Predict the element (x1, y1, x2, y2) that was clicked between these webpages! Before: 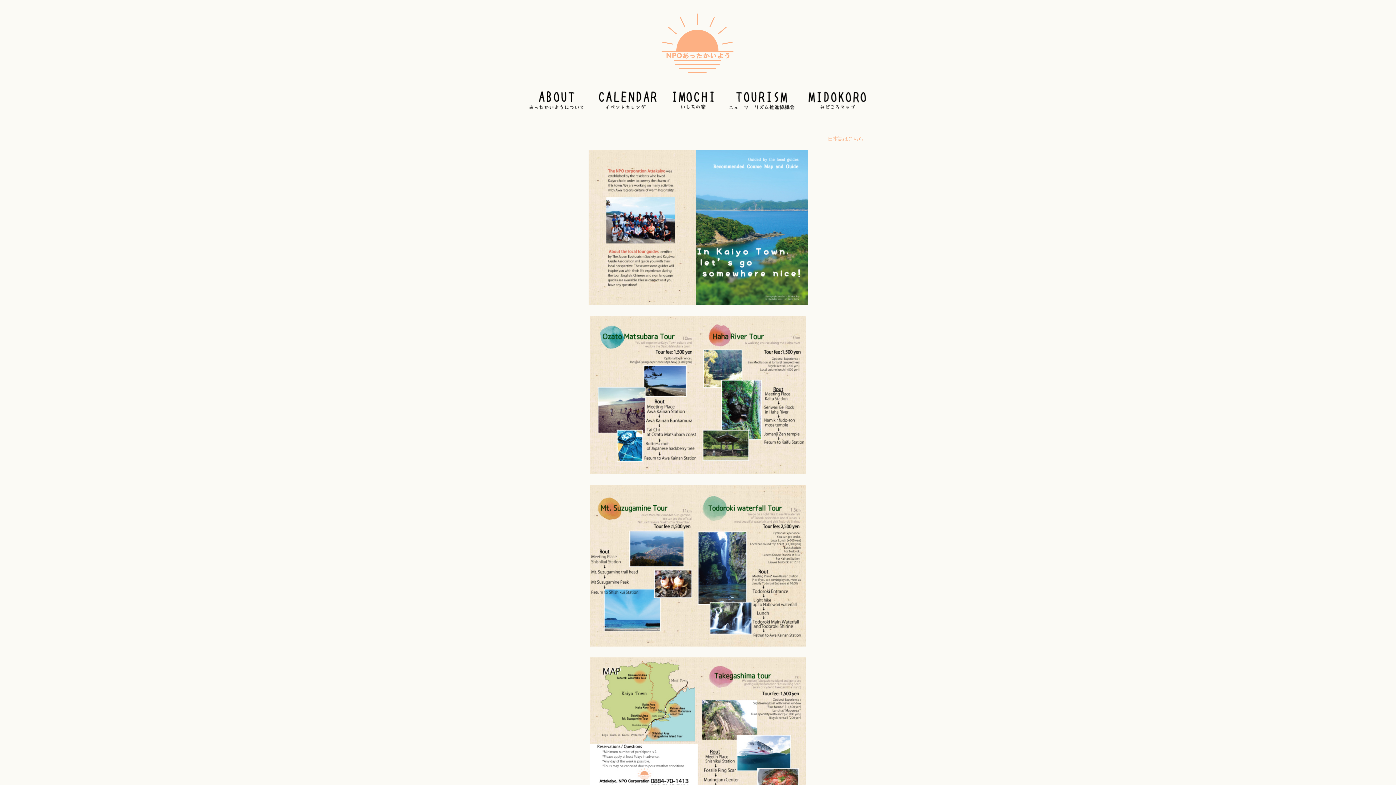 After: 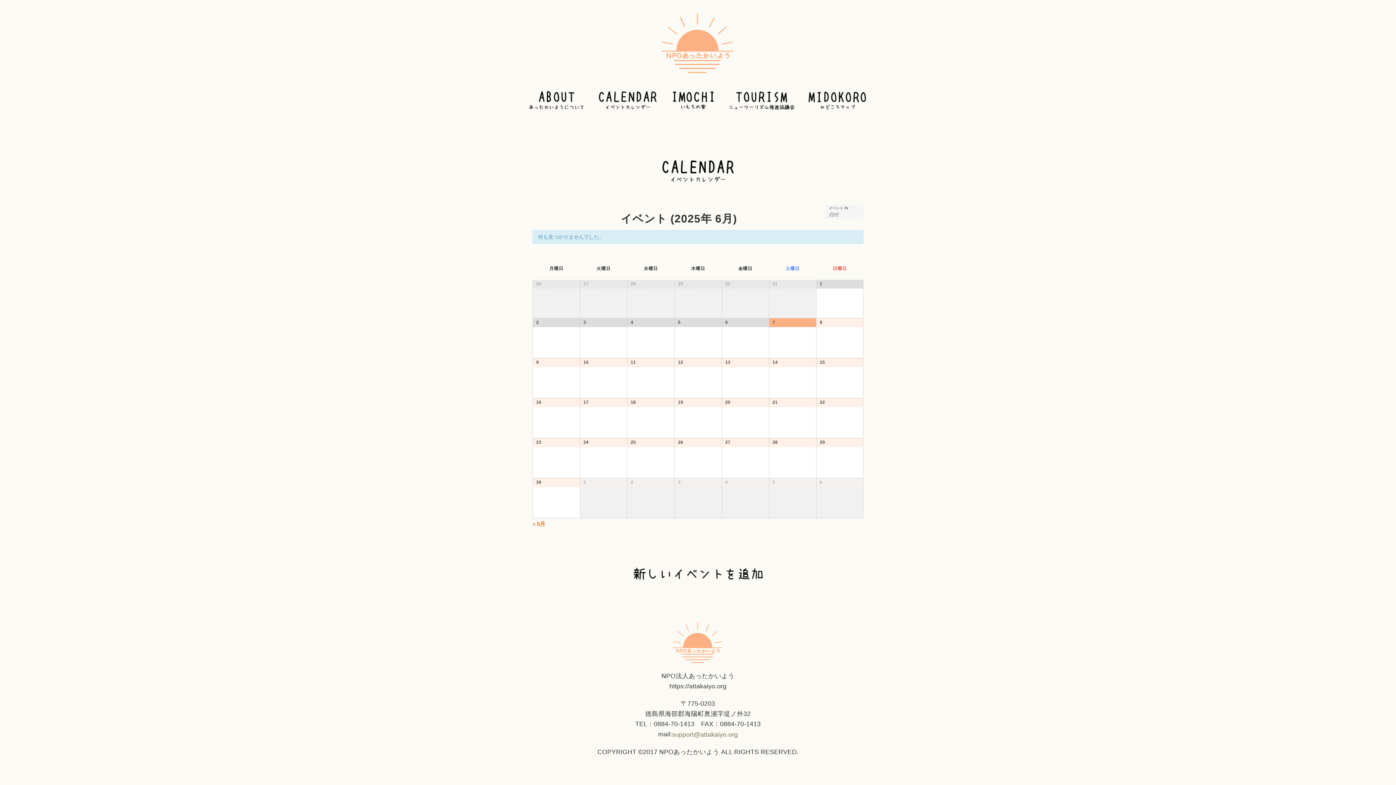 Action: bbox: (597, 95, 657, 101)